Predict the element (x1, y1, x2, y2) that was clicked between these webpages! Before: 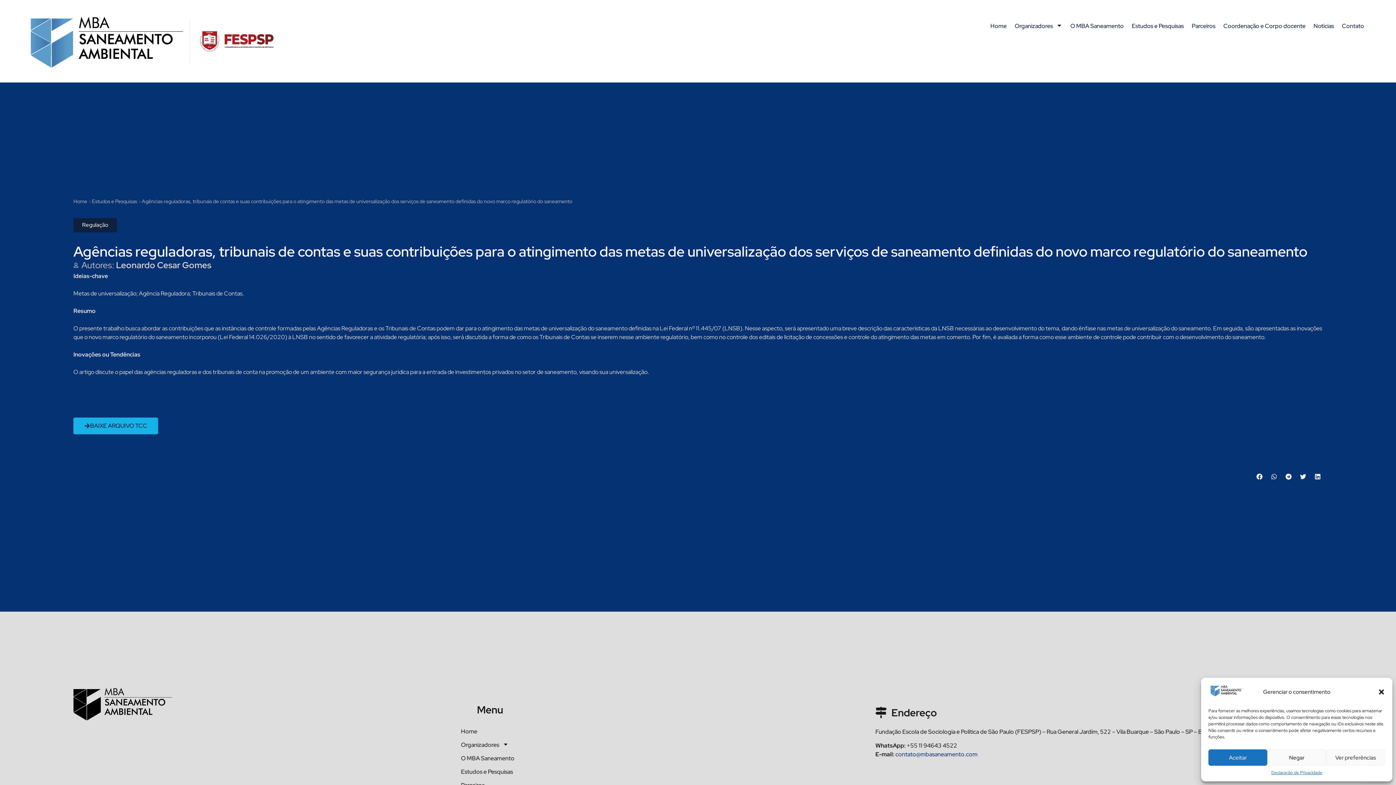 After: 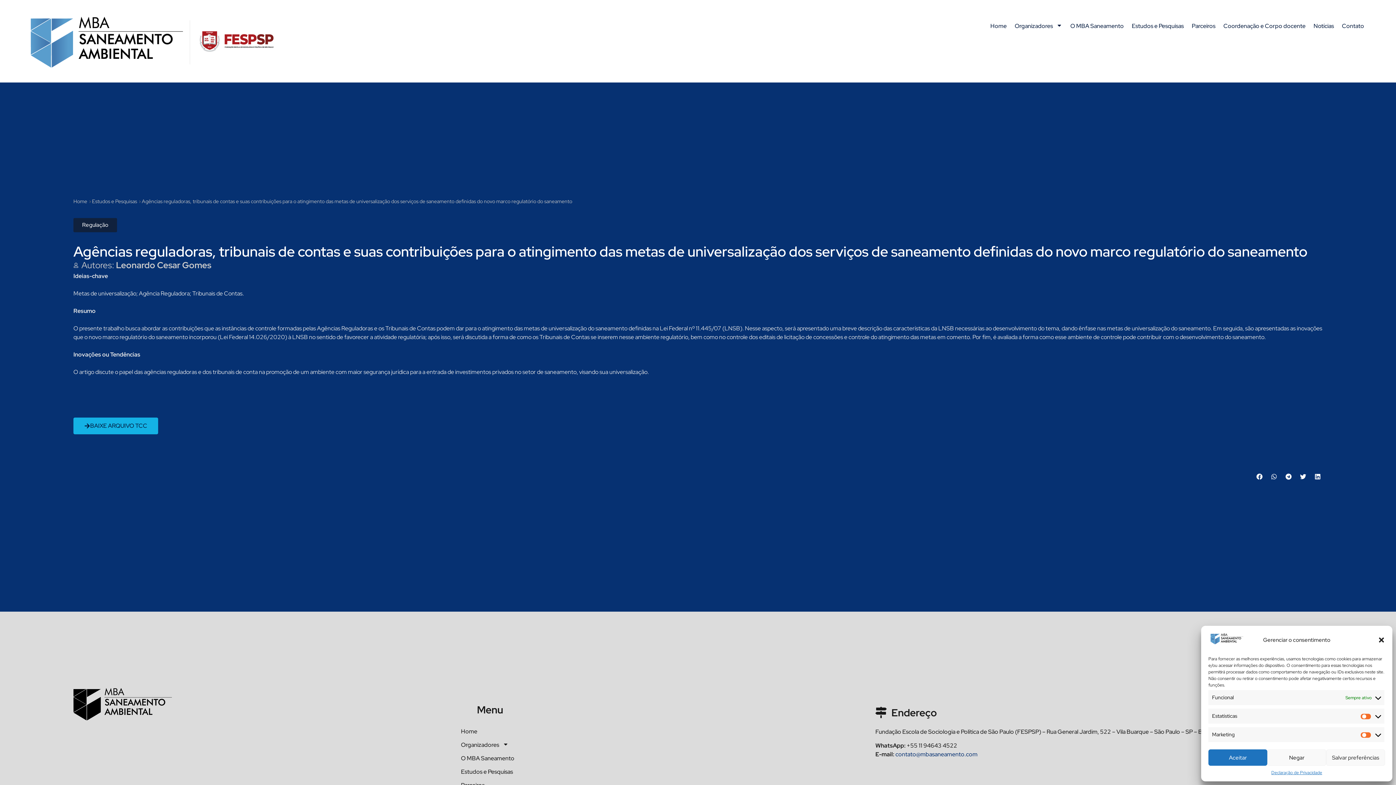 Action: bbox: (1326, 749, 1385, 766) label: Ver preferências